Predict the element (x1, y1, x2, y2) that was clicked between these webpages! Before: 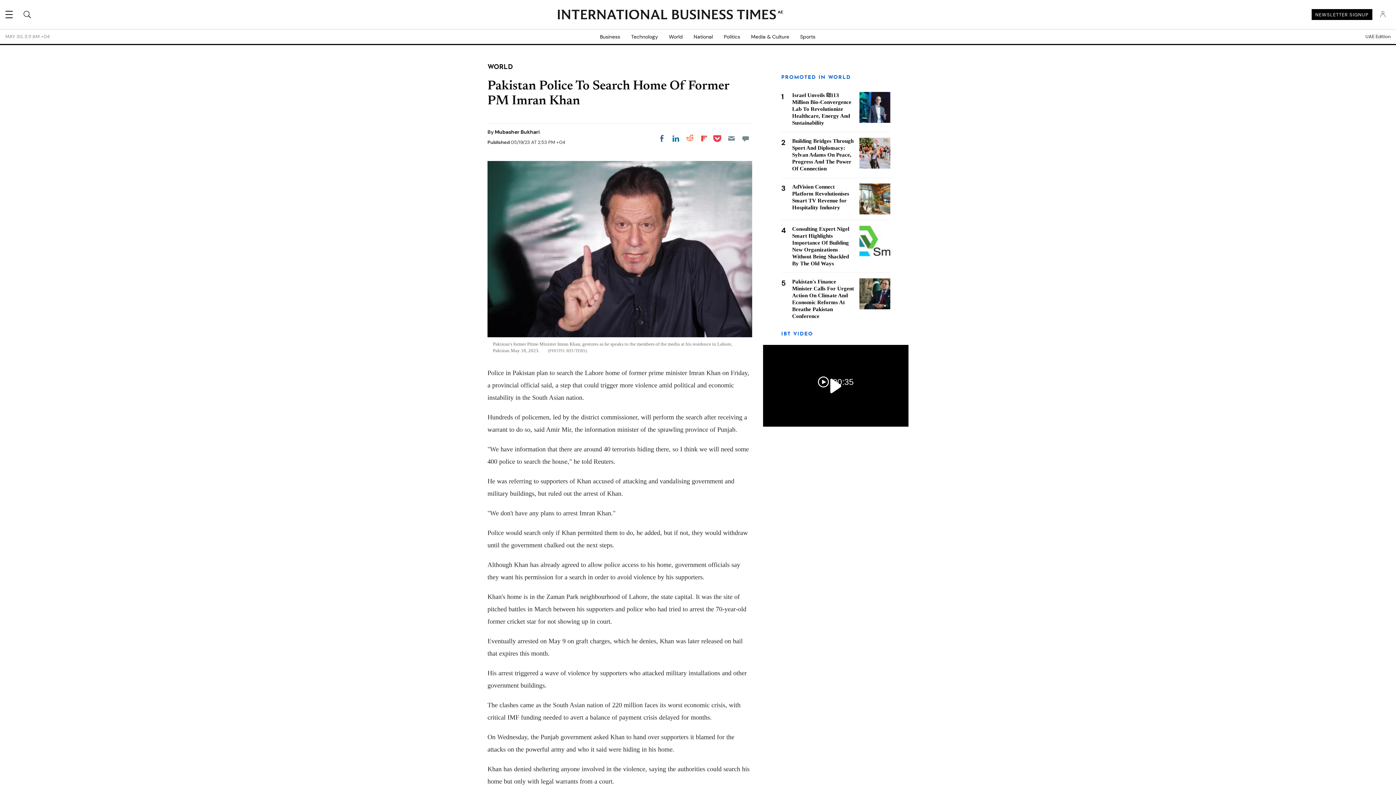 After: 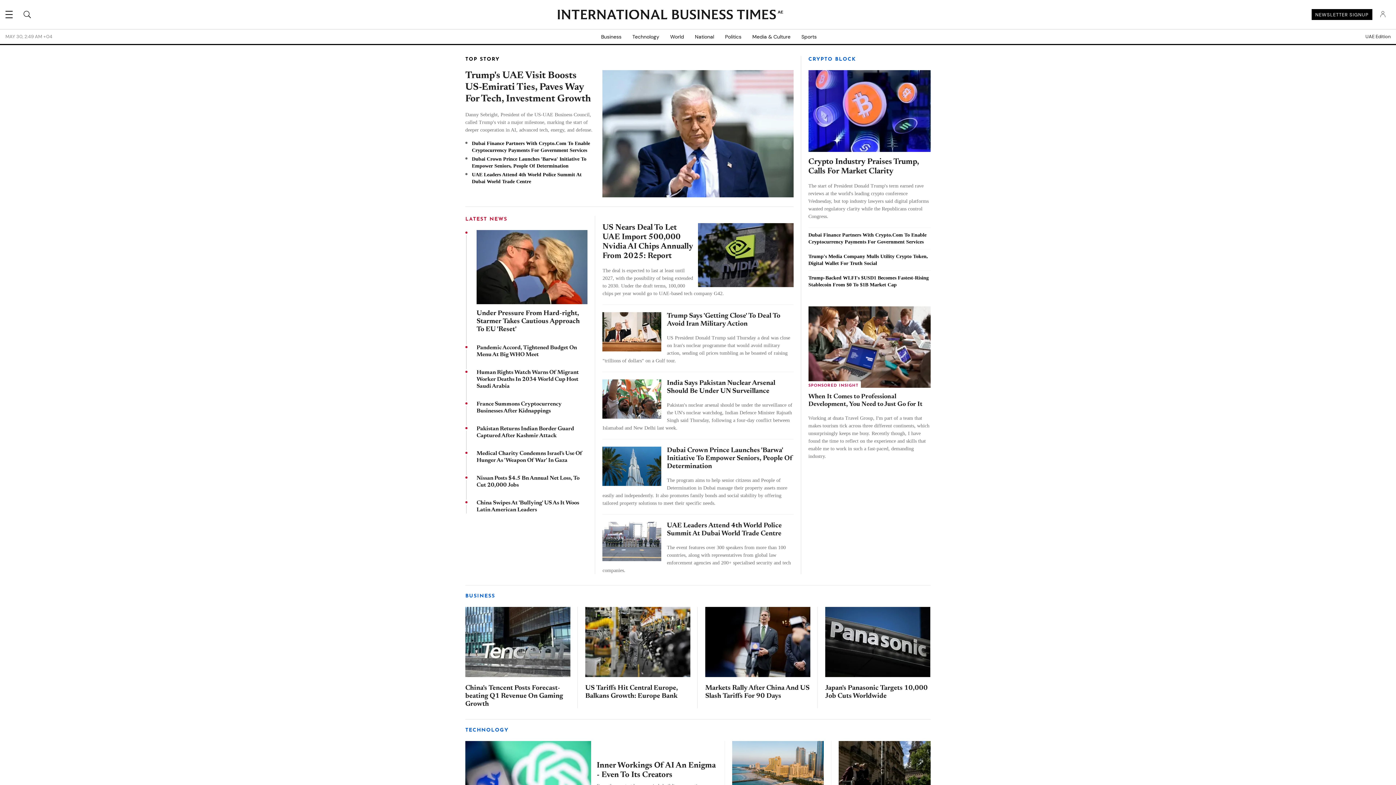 Action: label: INTERNATIONAL BUSINESS TIMES
AE bbox: (557, 9, 776, 20)